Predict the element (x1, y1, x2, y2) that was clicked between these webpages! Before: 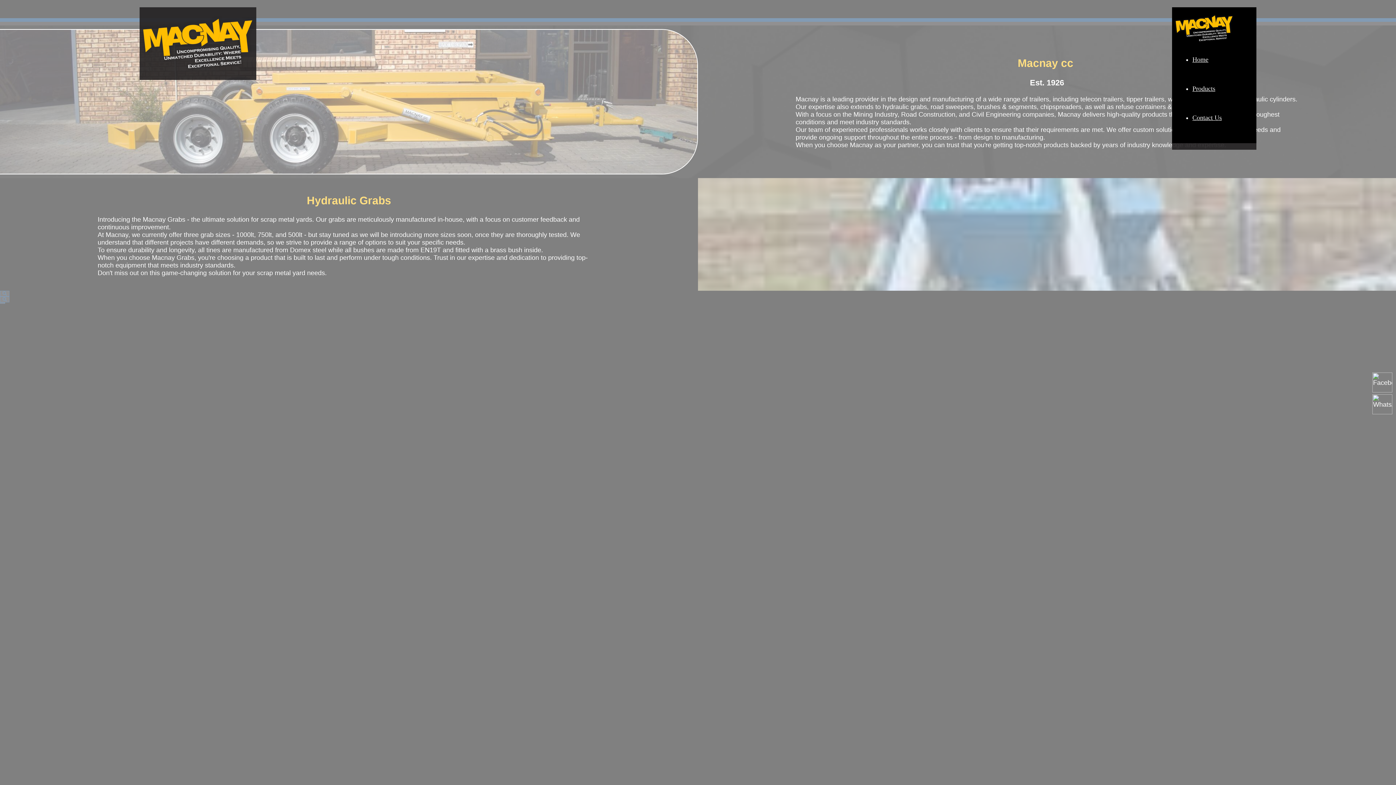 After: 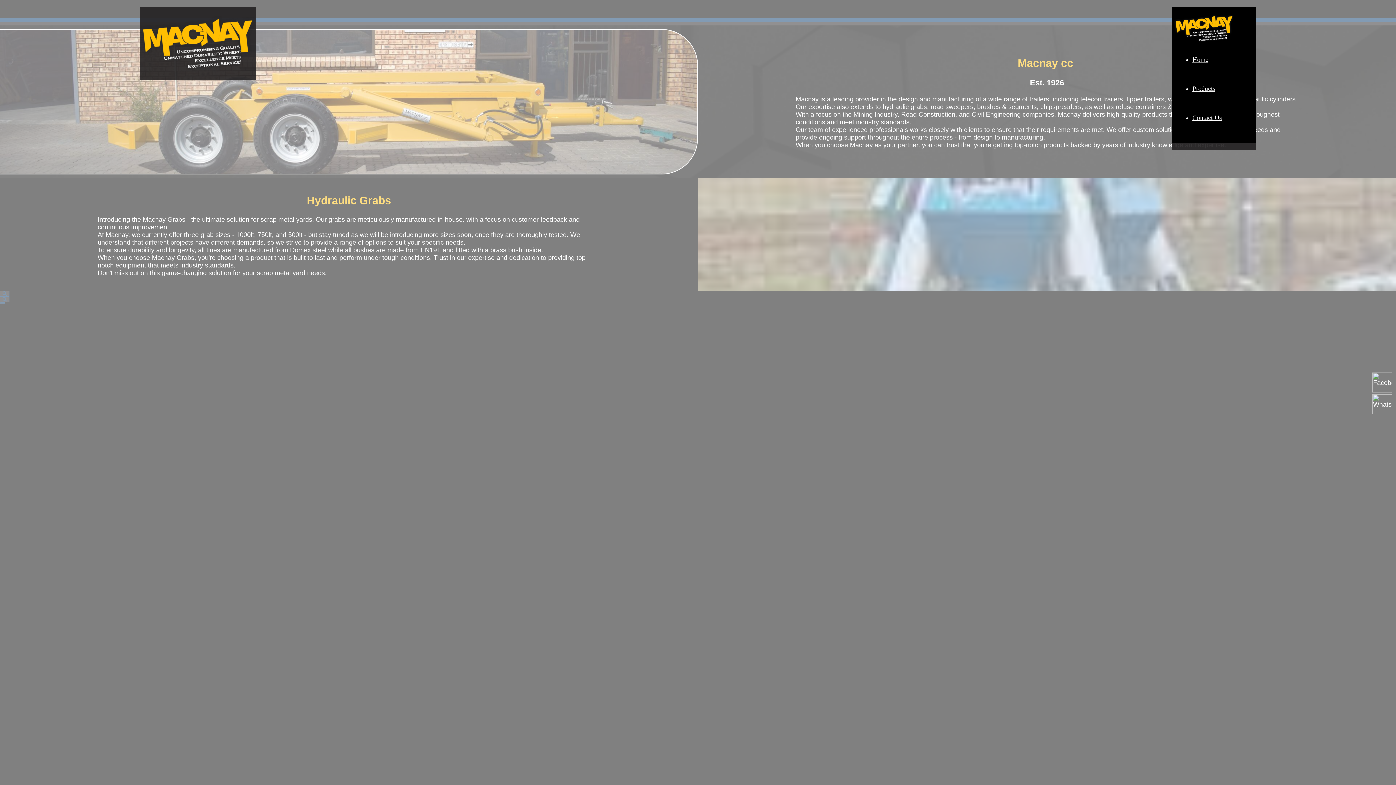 Action: bbox: (1192, 56, 1208, 63) label: Home